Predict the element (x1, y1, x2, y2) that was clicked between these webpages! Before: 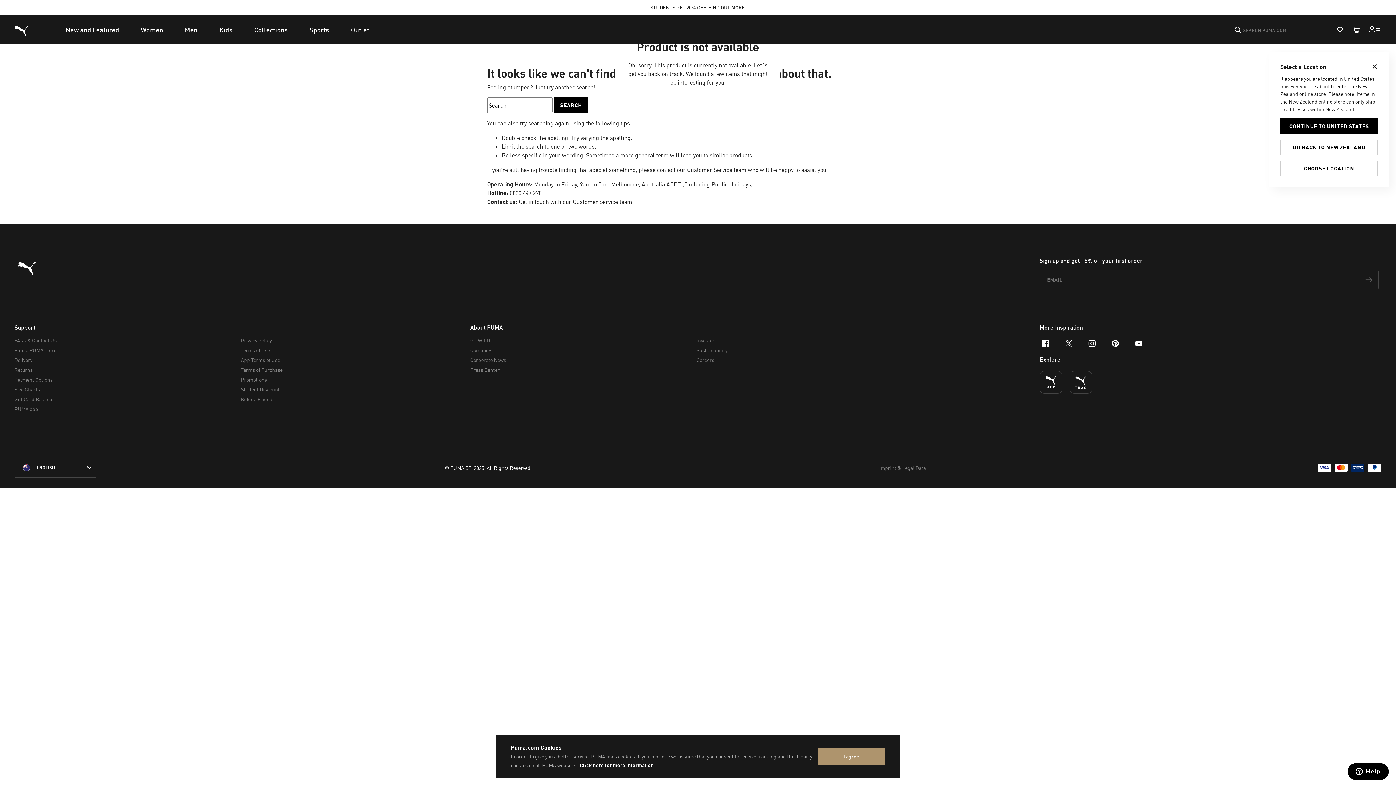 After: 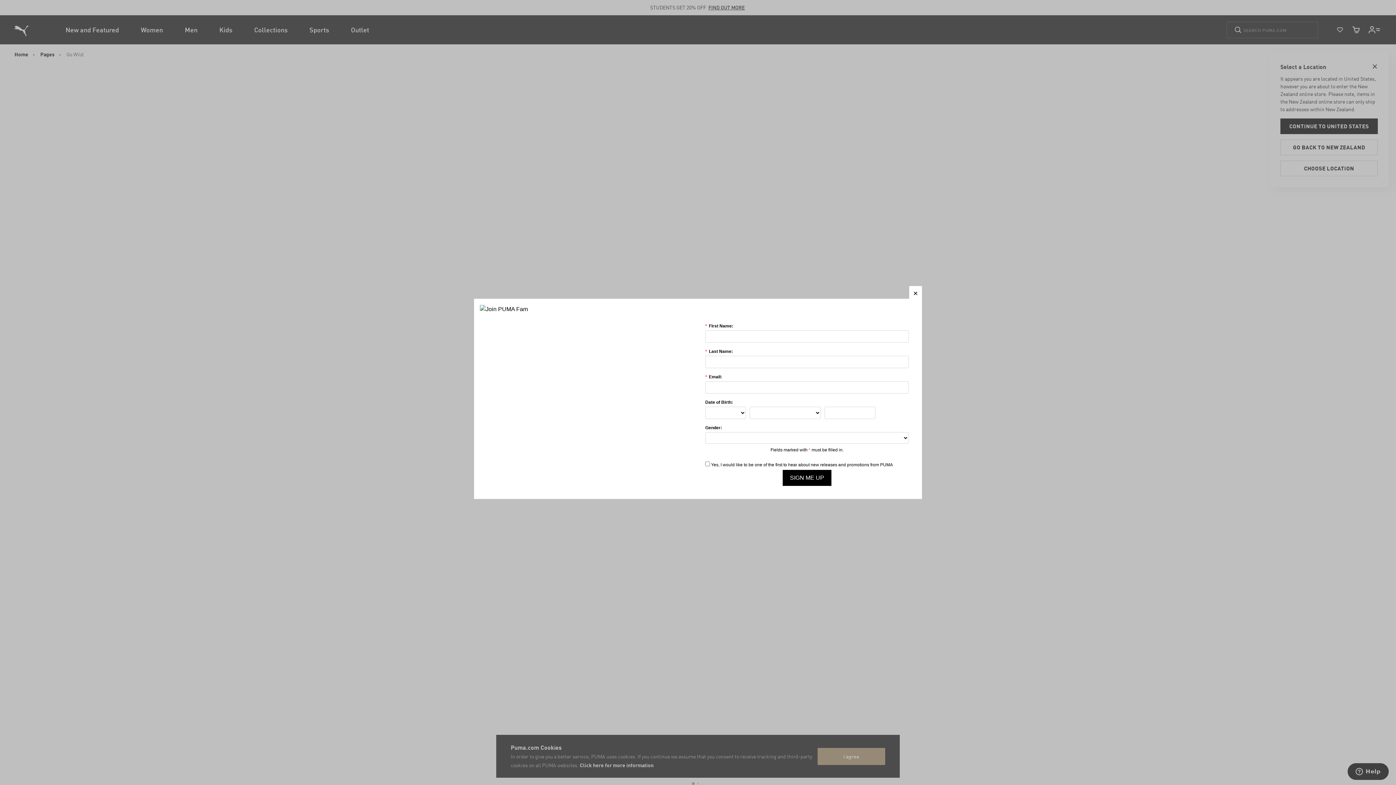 Action: label: GO WILD bbox: (470, 335, 691, 345)